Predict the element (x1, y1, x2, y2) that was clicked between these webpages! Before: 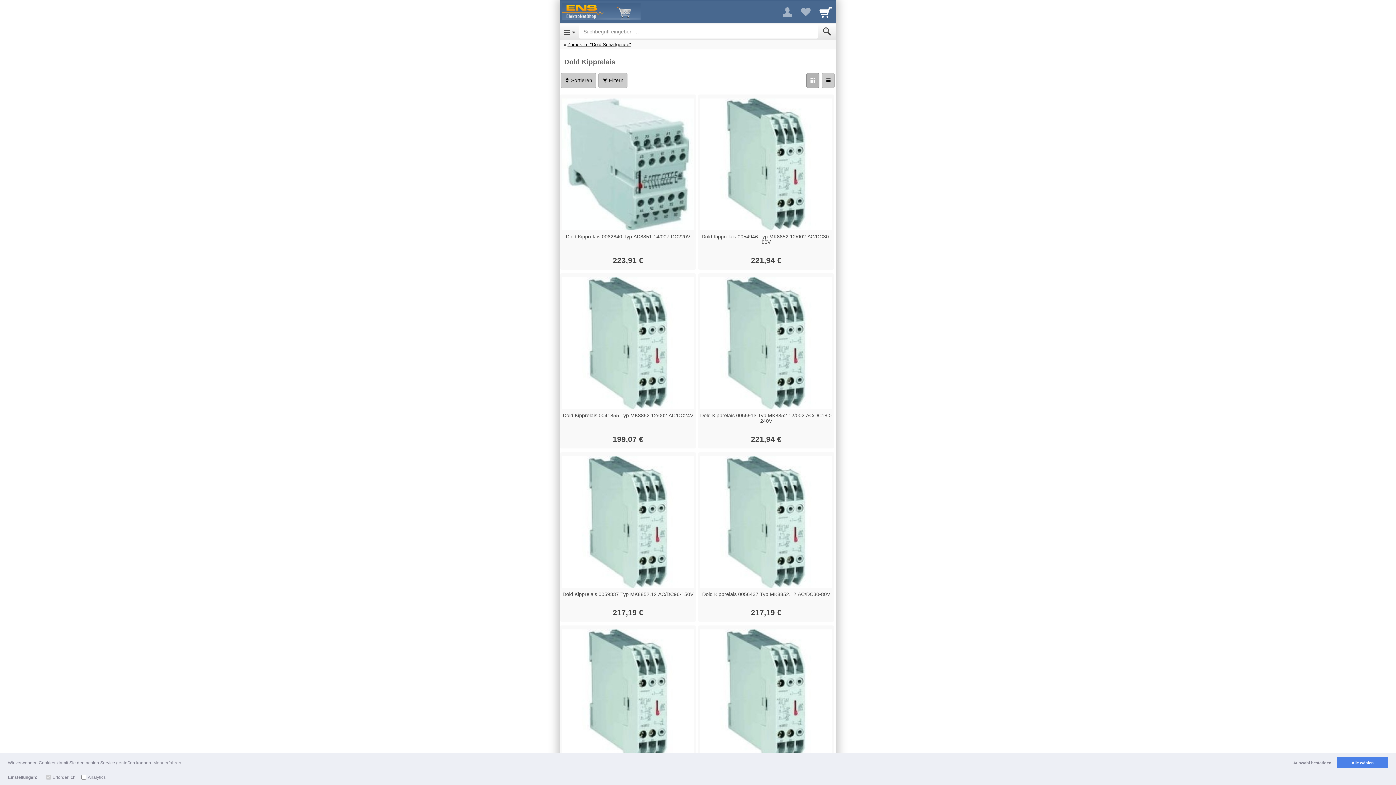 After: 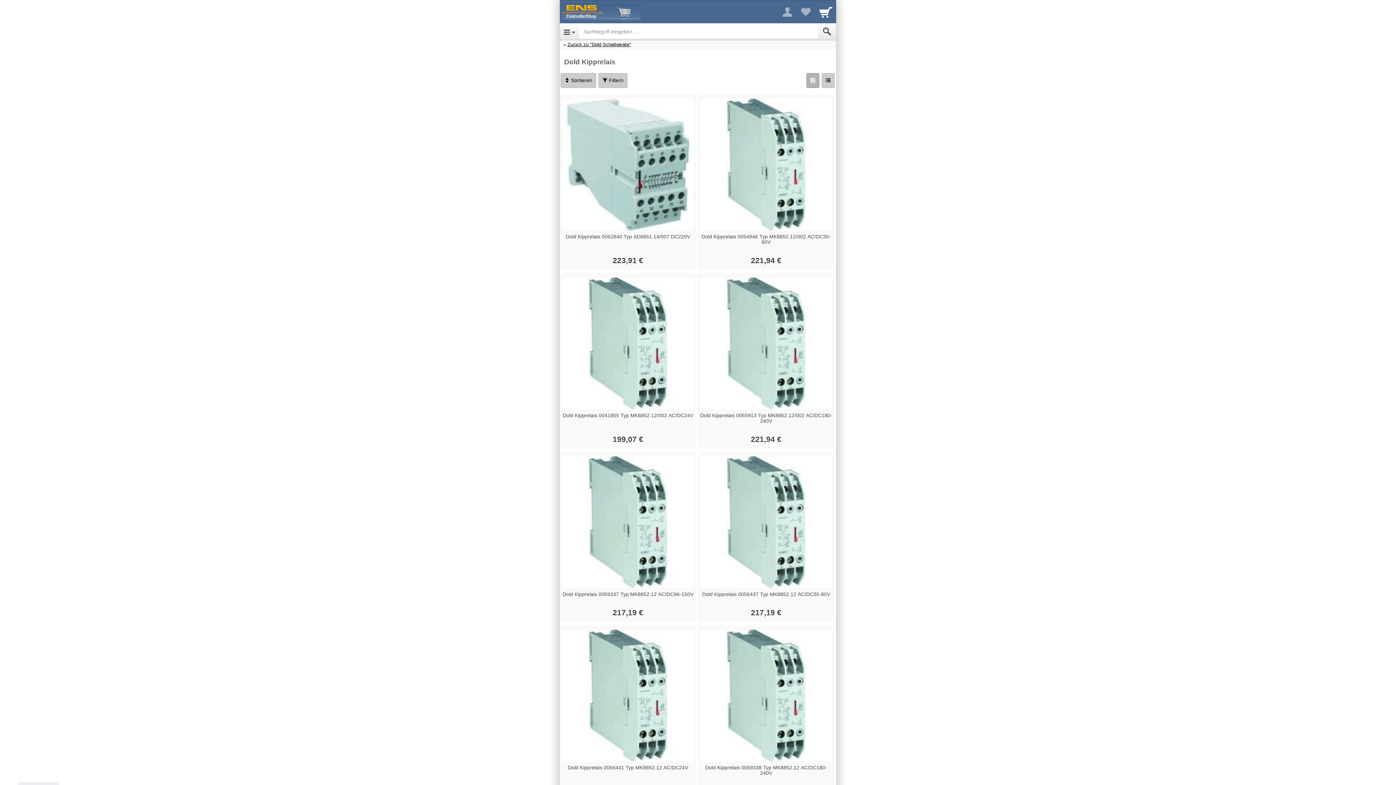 Action: label: deny cookies bbox: (1289, 757, 1335, 768)